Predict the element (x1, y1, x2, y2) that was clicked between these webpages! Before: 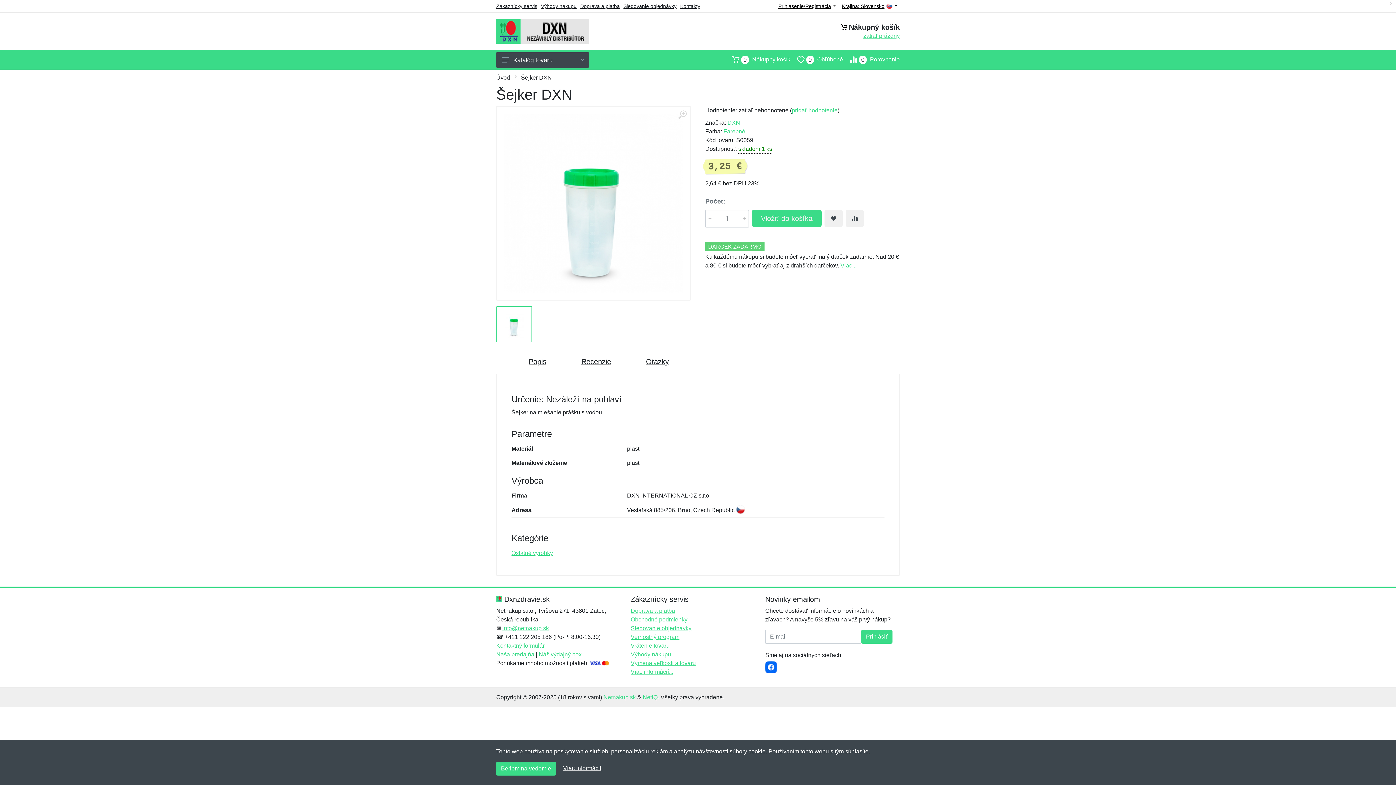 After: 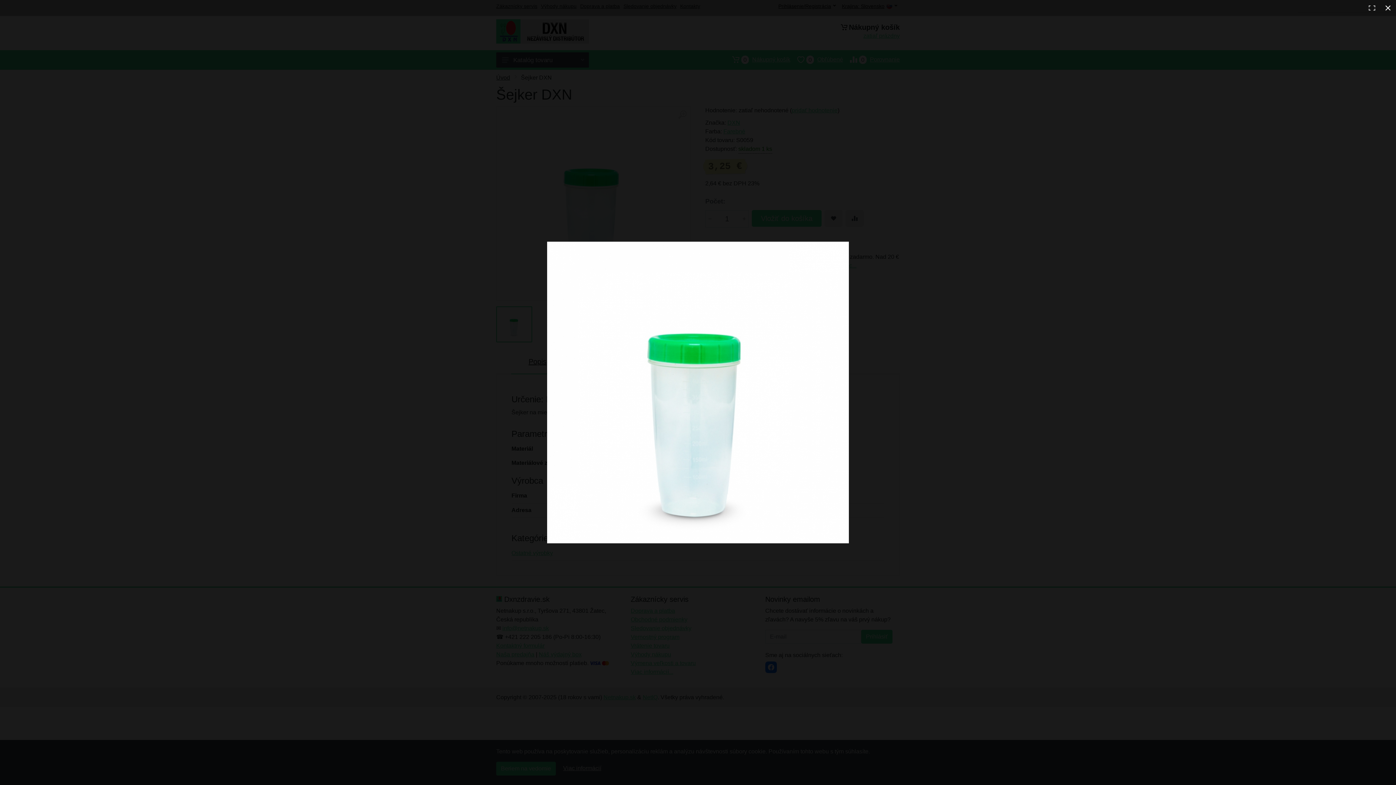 Action: bbox: (504, 114, 682, 292)